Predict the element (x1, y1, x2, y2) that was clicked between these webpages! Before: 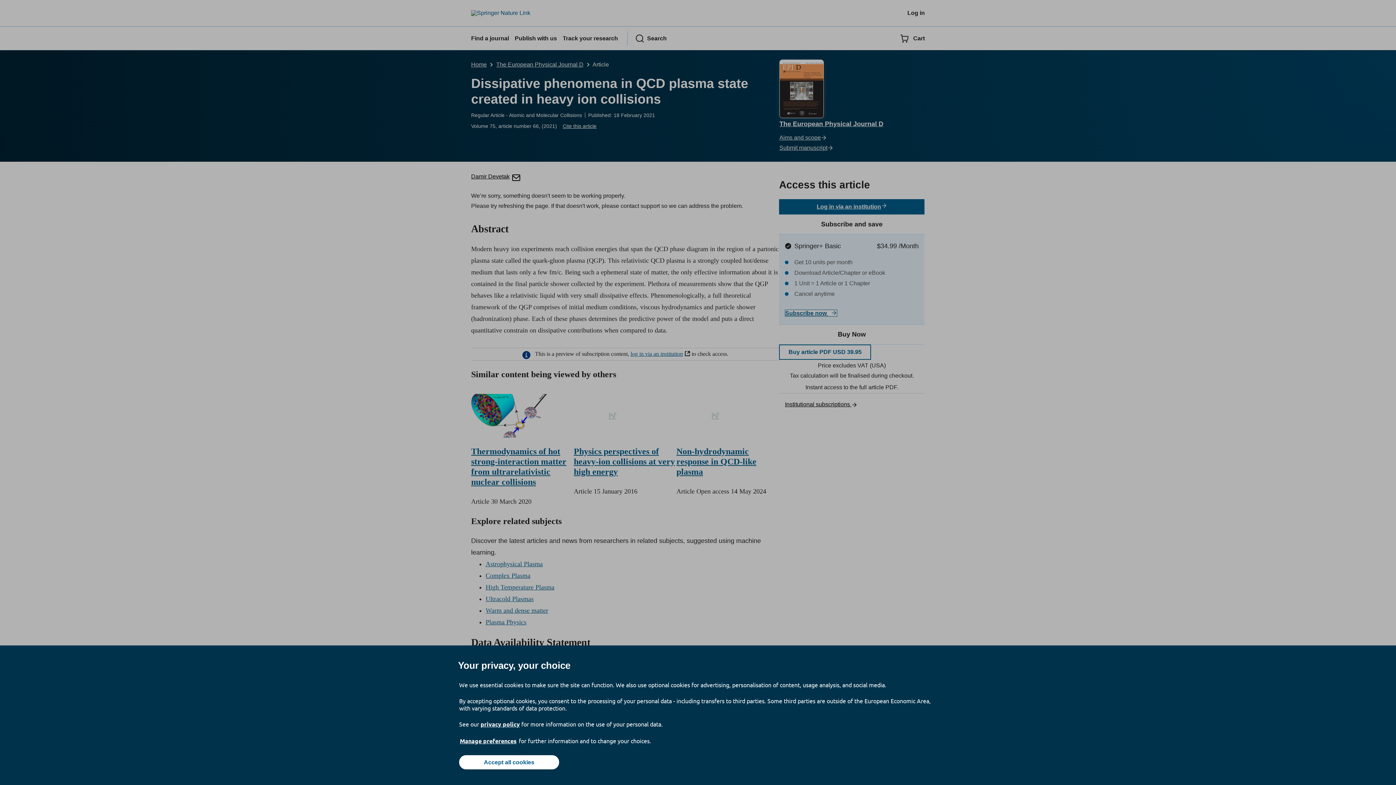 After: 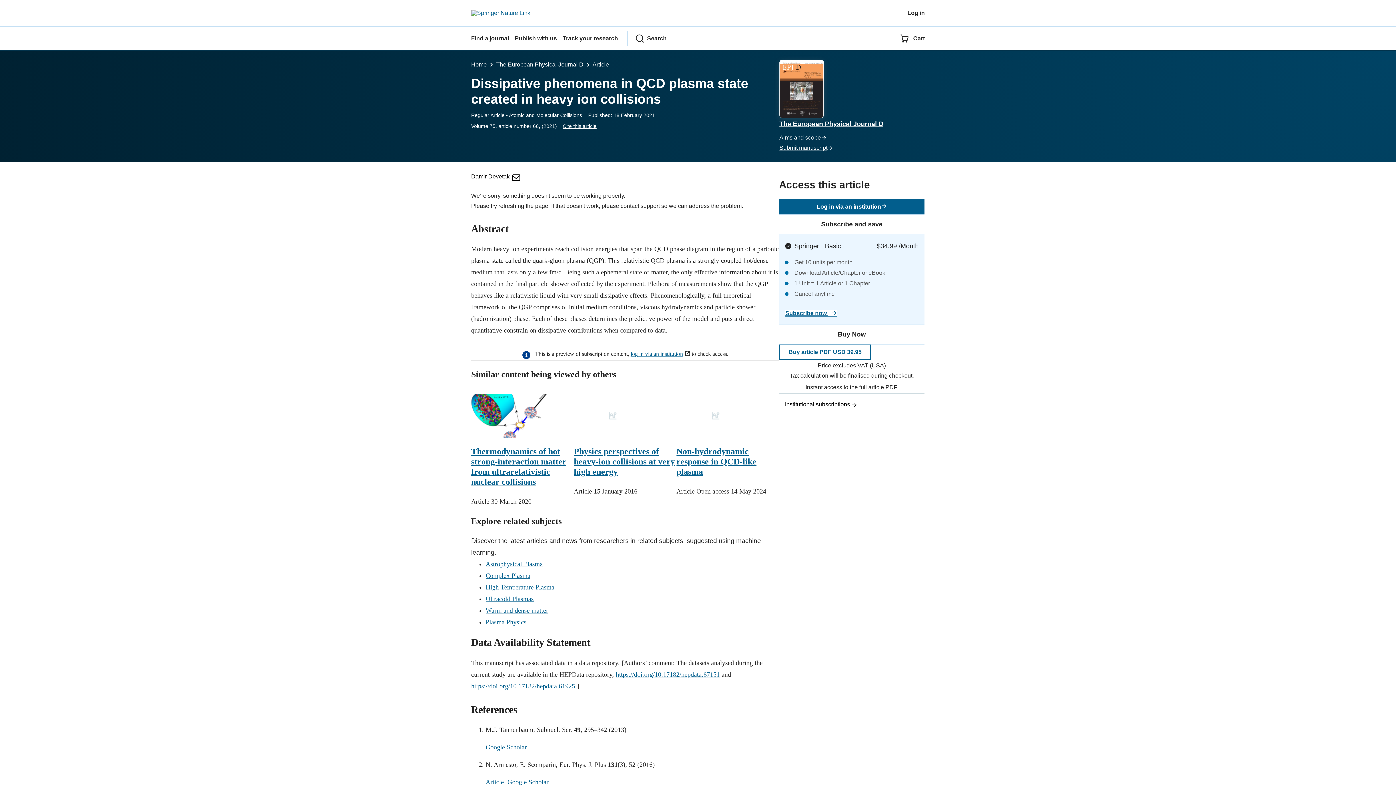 Action: bbox: (459, 755, 559, 769) label: Accept all cookies